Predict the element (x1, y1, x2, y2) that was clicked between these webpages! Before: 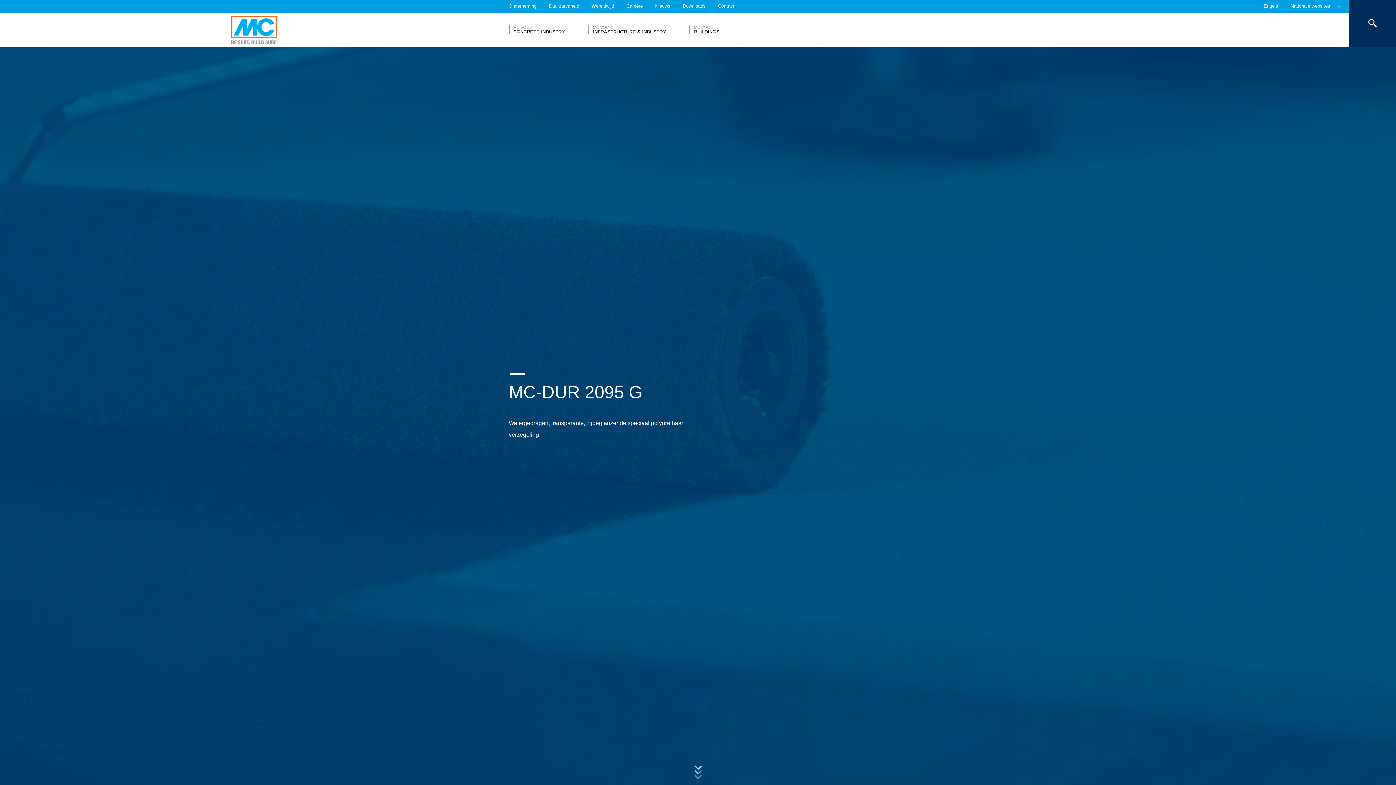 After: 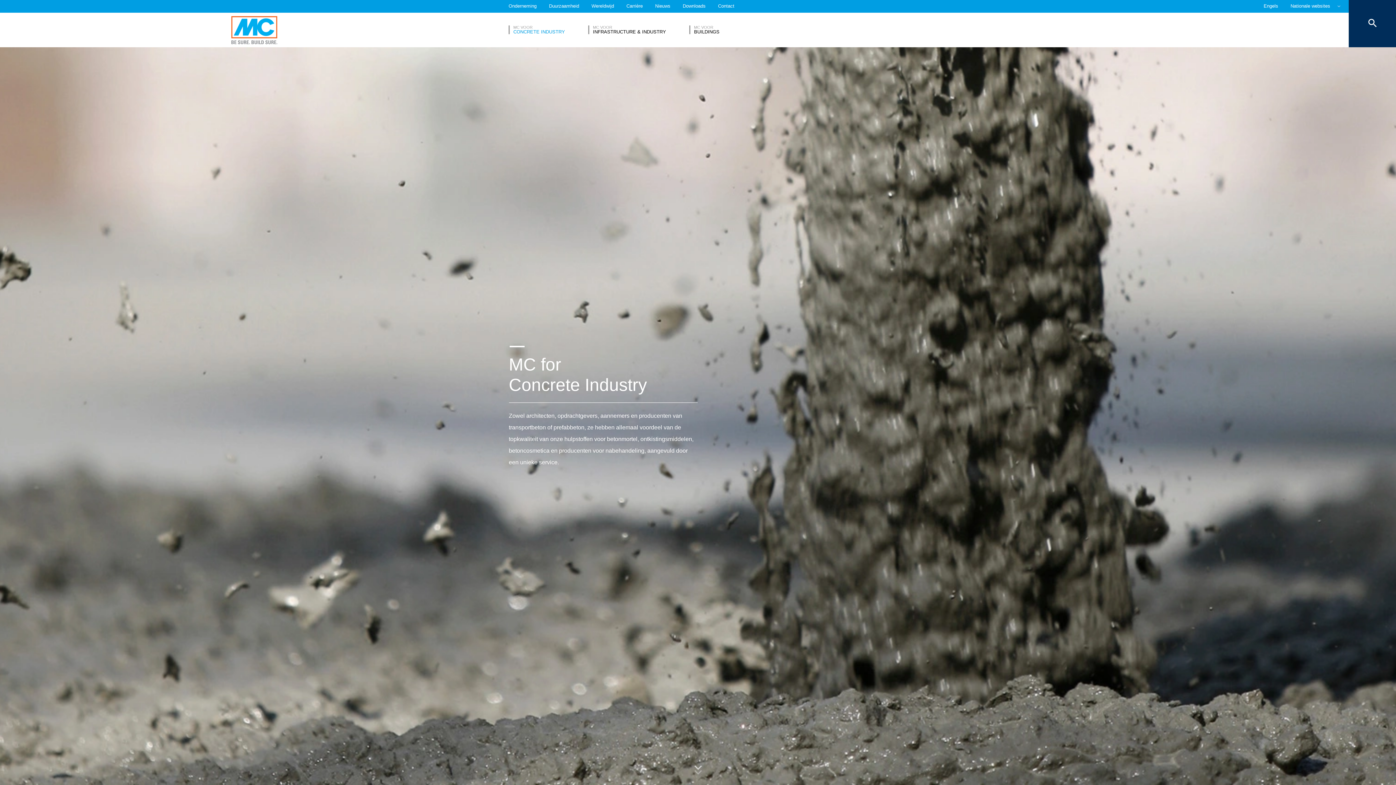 Action: label: MC VOOR
CONCRETE INDUSTRY bbox: (508, 25, 565, 34)